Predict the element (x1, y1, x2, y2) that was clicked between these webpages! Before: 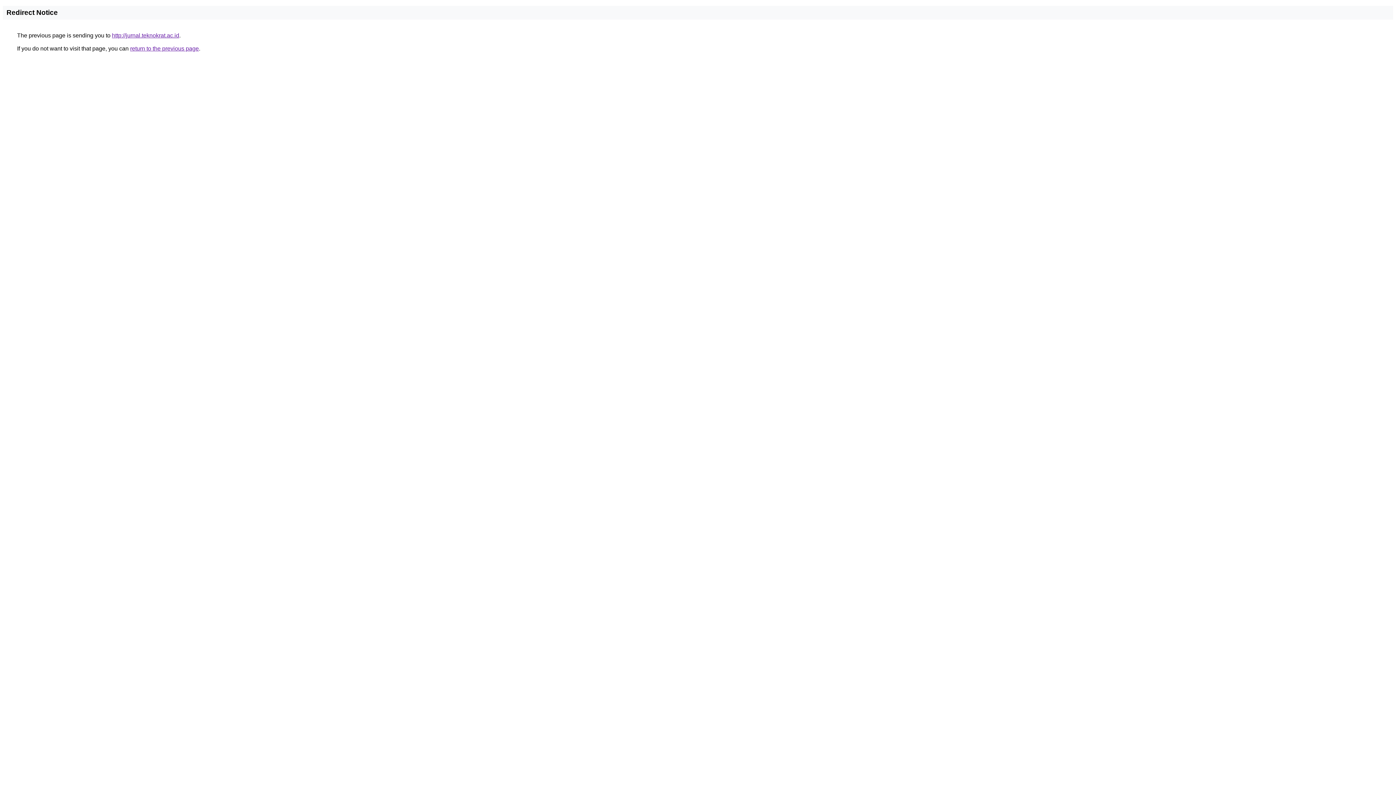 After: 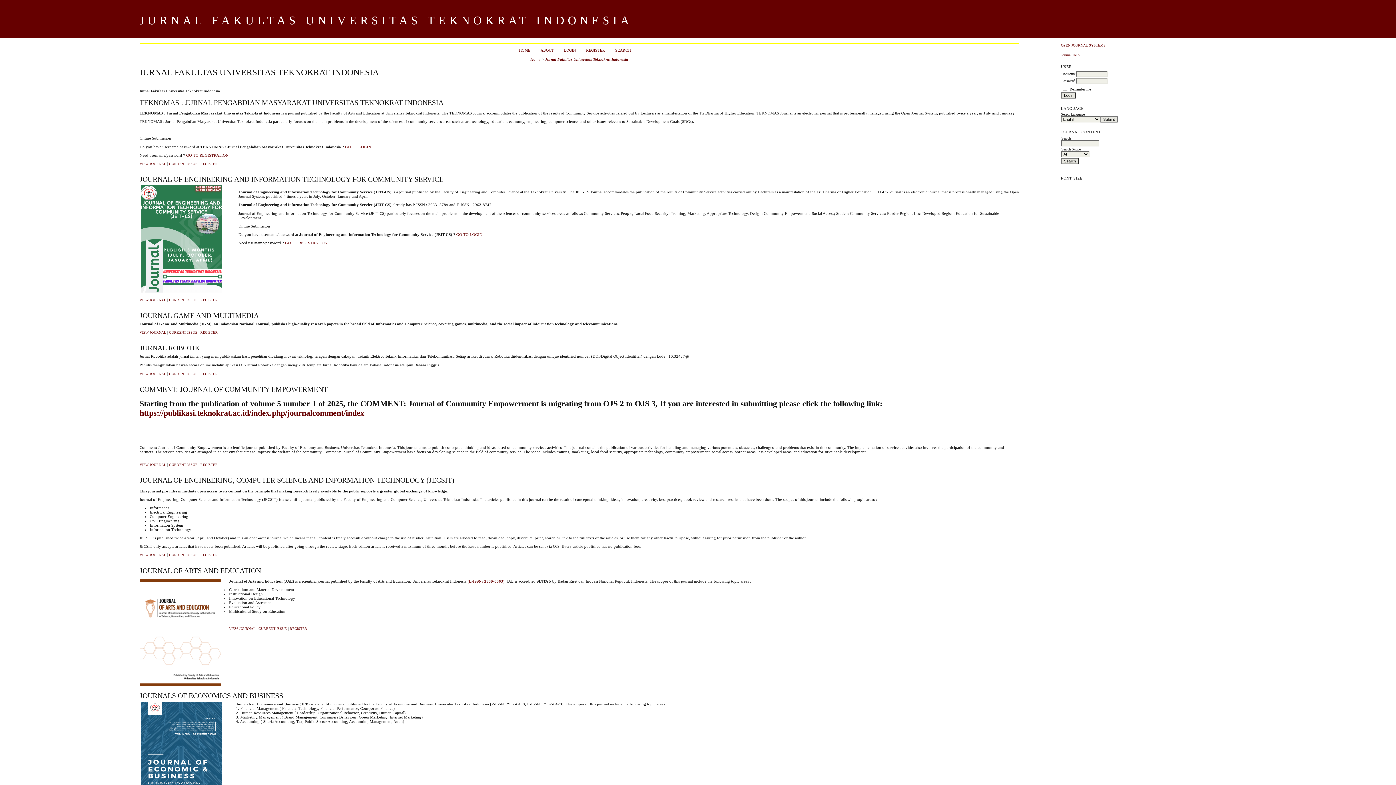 Action: bbox: (112, 32, 179, 38) label: http://jurnal.teknokrat.ac.id